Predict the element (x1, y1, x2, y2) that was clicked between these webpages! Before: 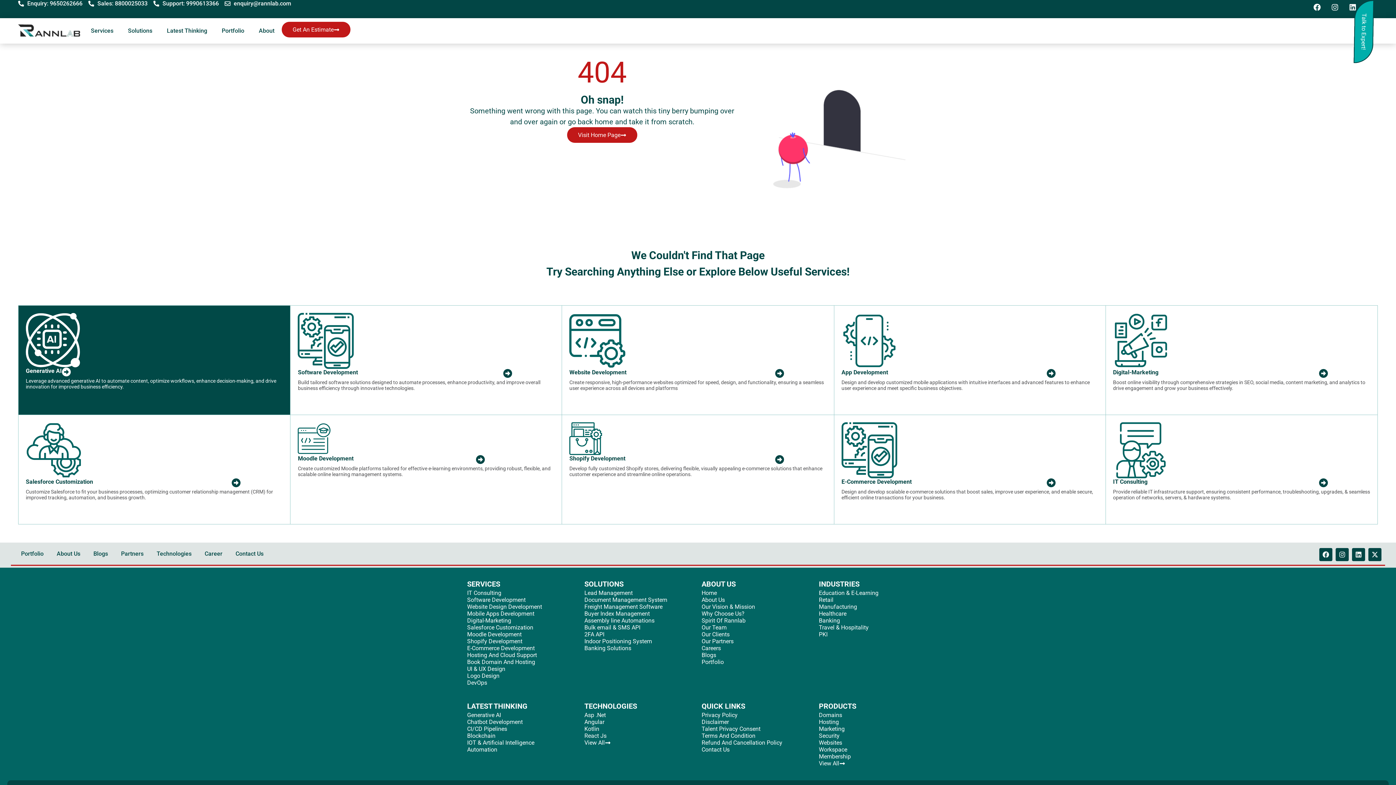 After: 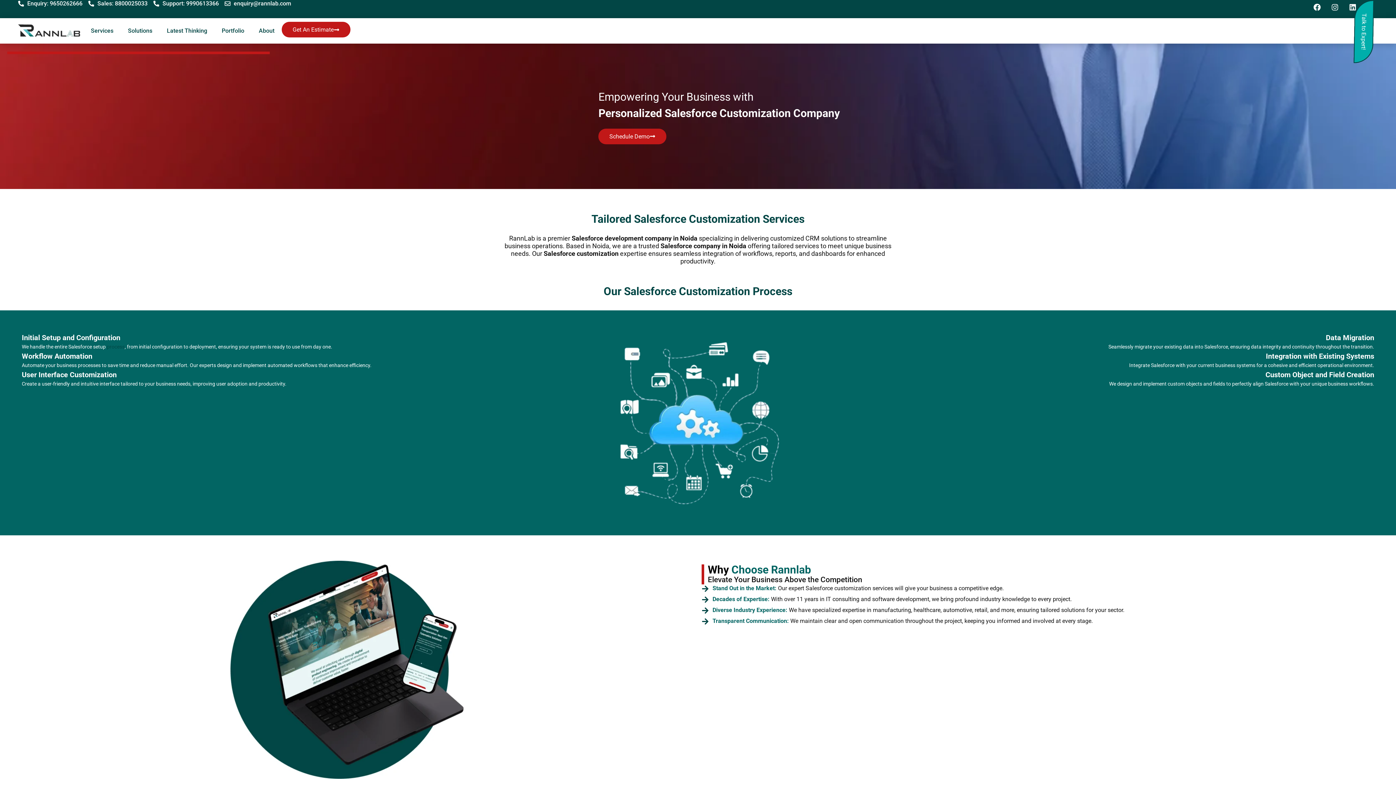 Action: bbox: (467, 624, 577, 631) label: Salesforce Customization